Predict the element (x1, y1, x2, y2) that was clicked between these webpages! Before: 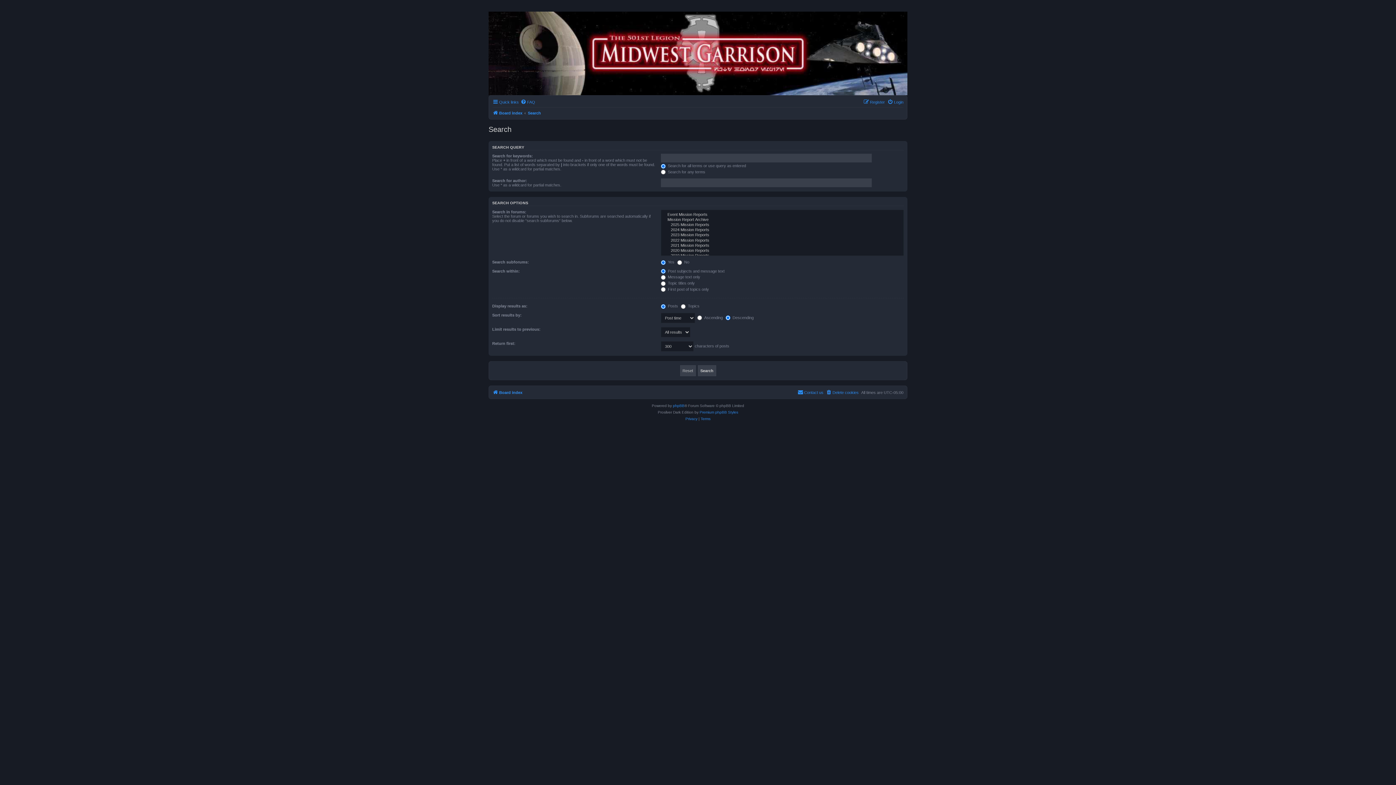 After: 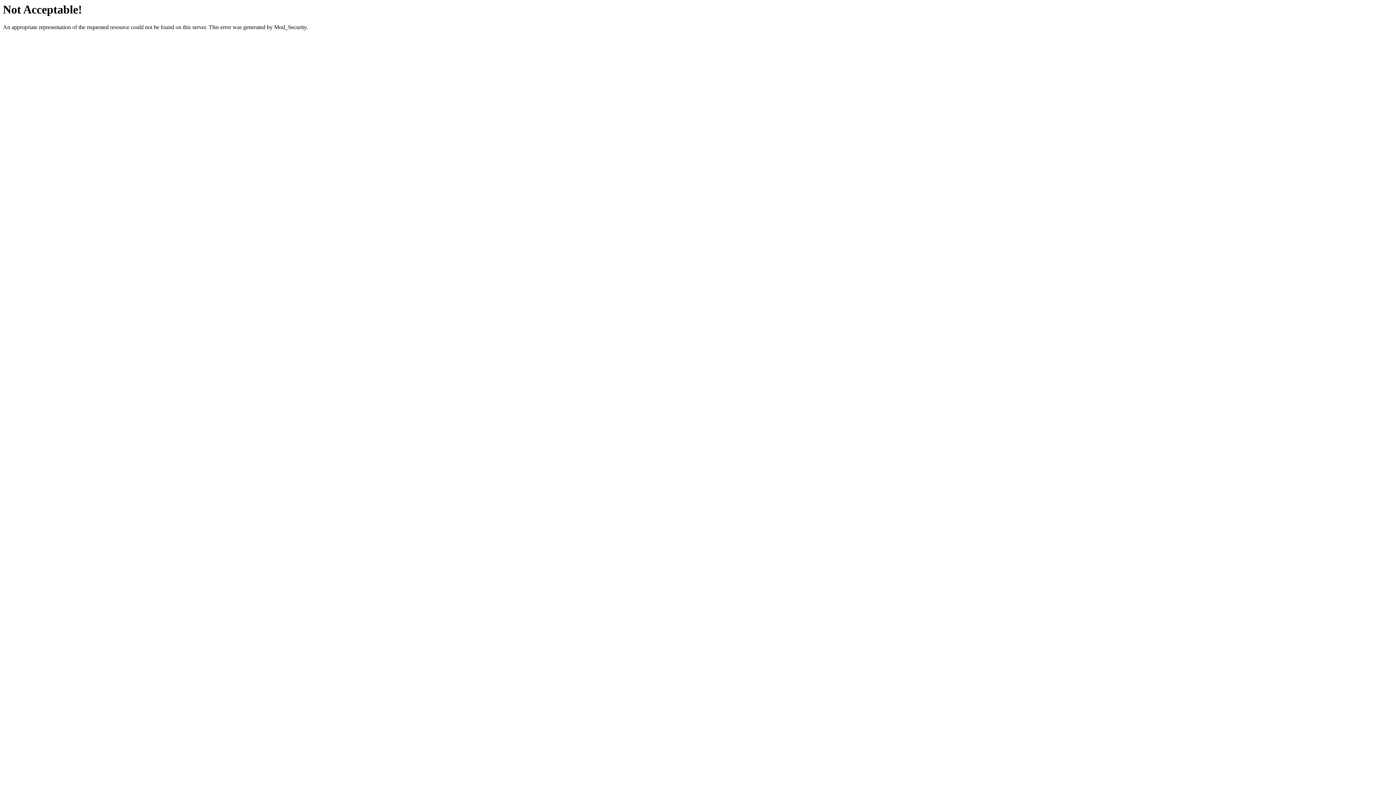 Action: bbox: (699, 409, 738, 415) label: Premium phpBB Styles